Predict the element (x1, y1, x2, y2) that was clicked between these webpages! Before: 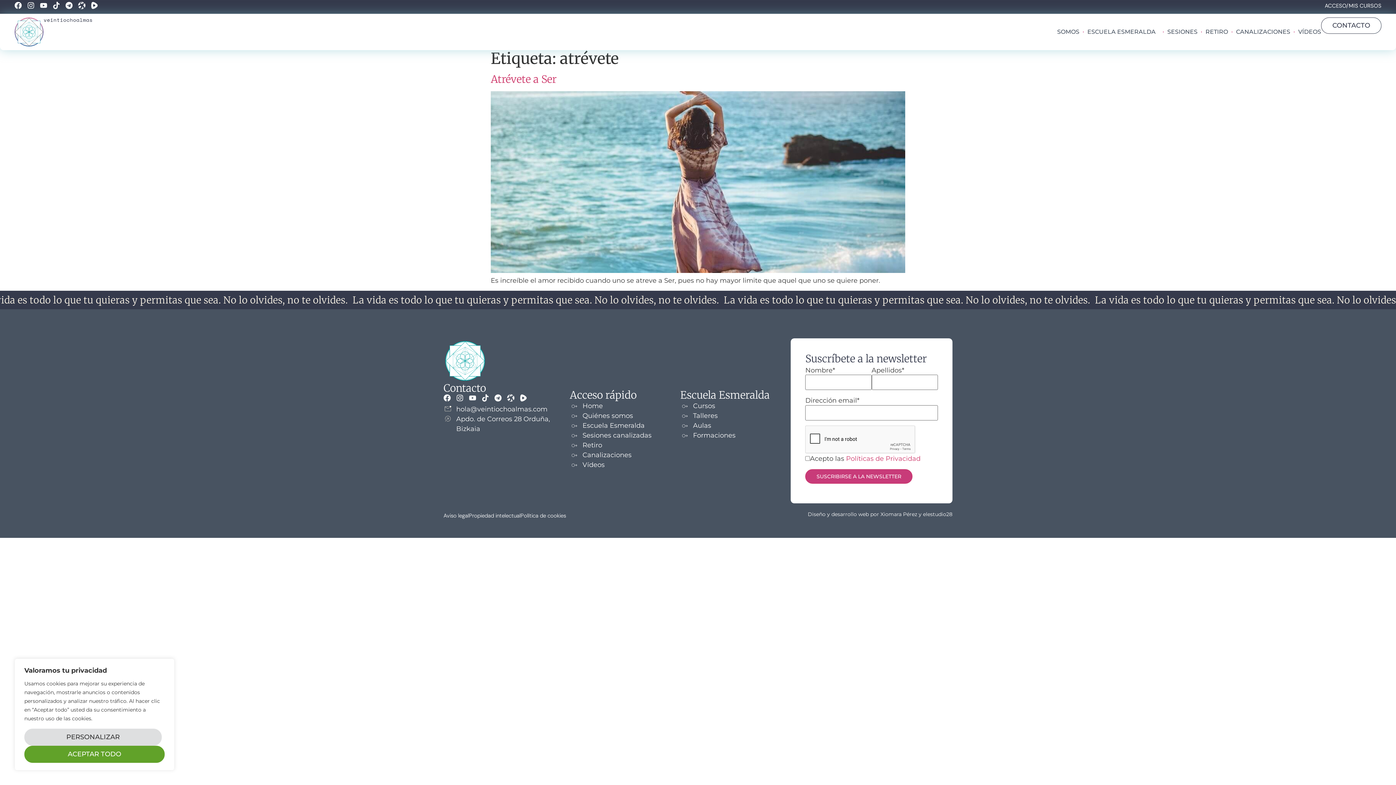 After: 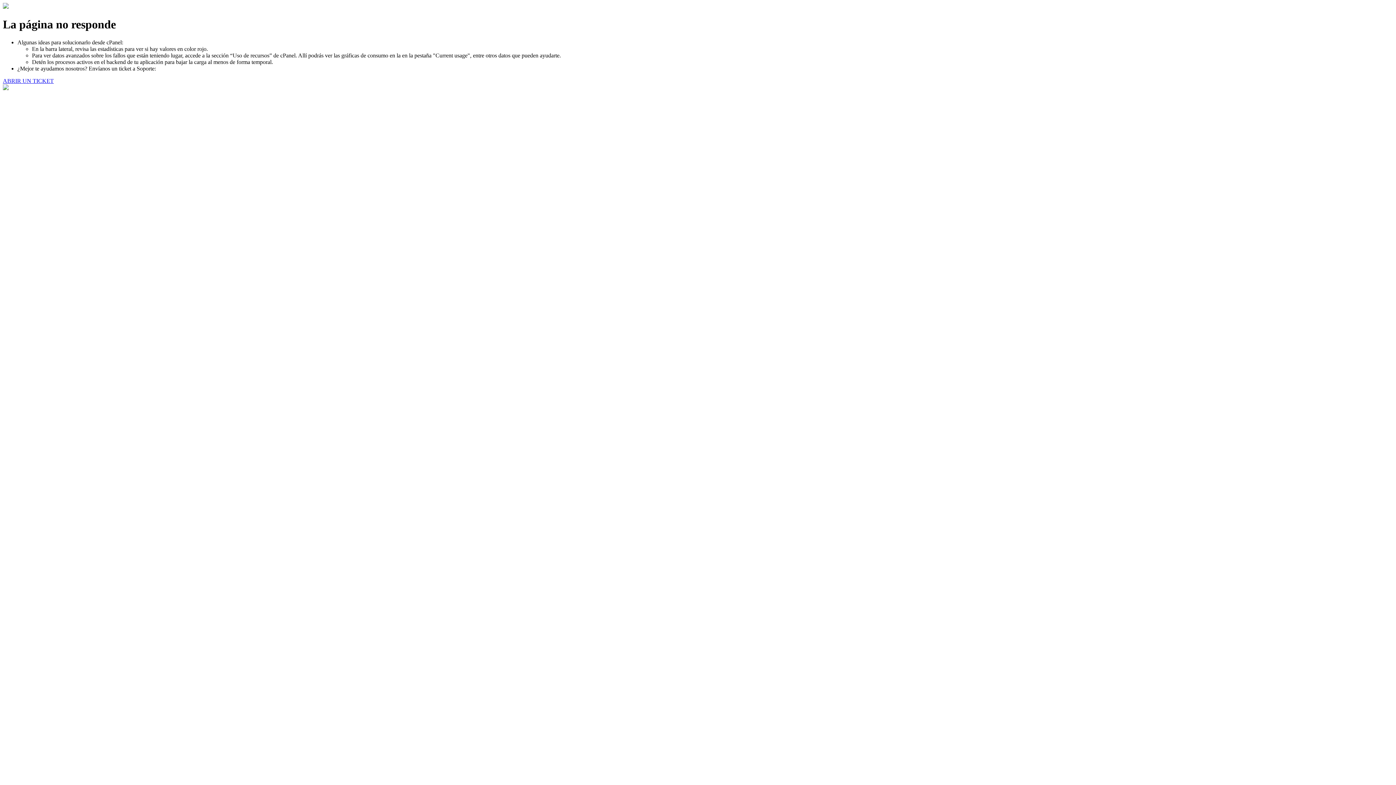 Action: label: Xiomara Pérez bbox: (880, 511, 917, 517)